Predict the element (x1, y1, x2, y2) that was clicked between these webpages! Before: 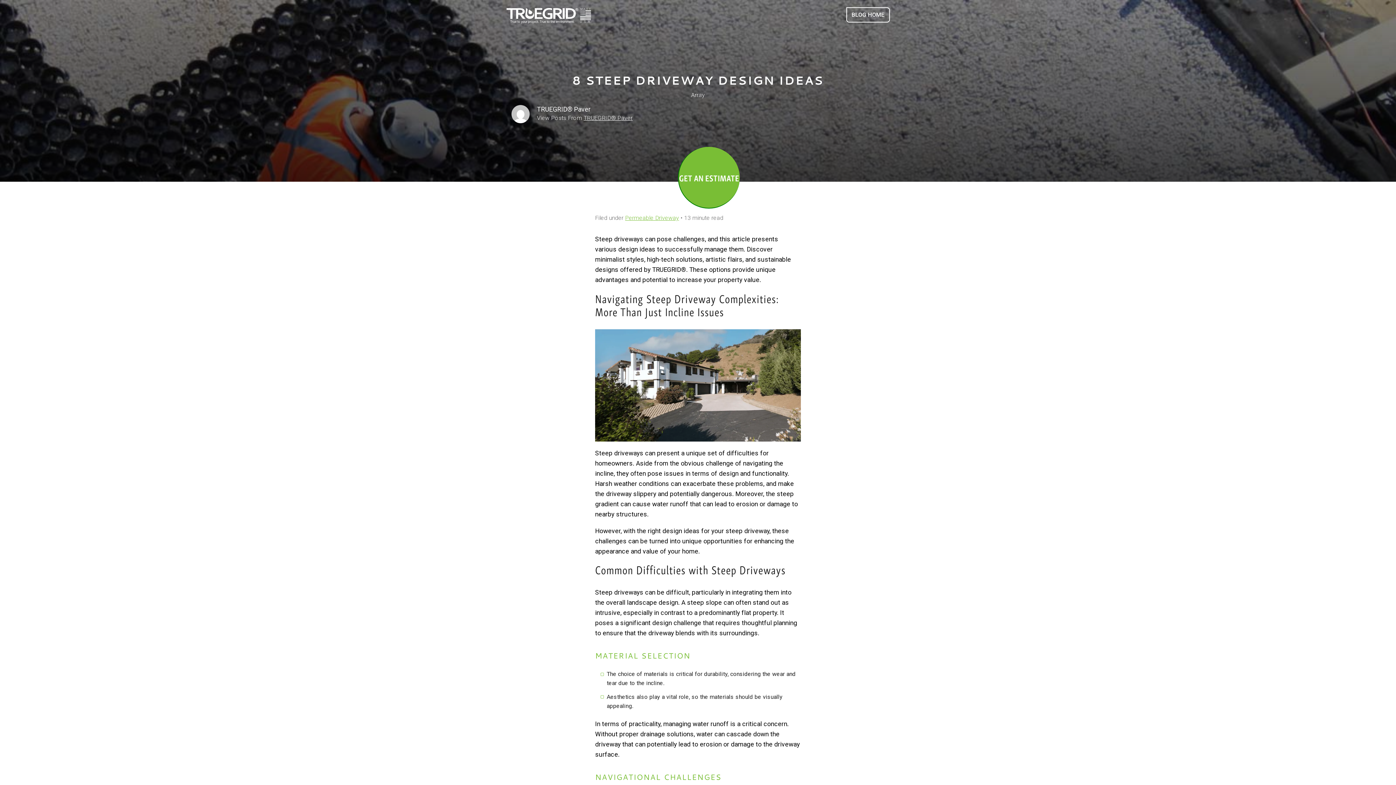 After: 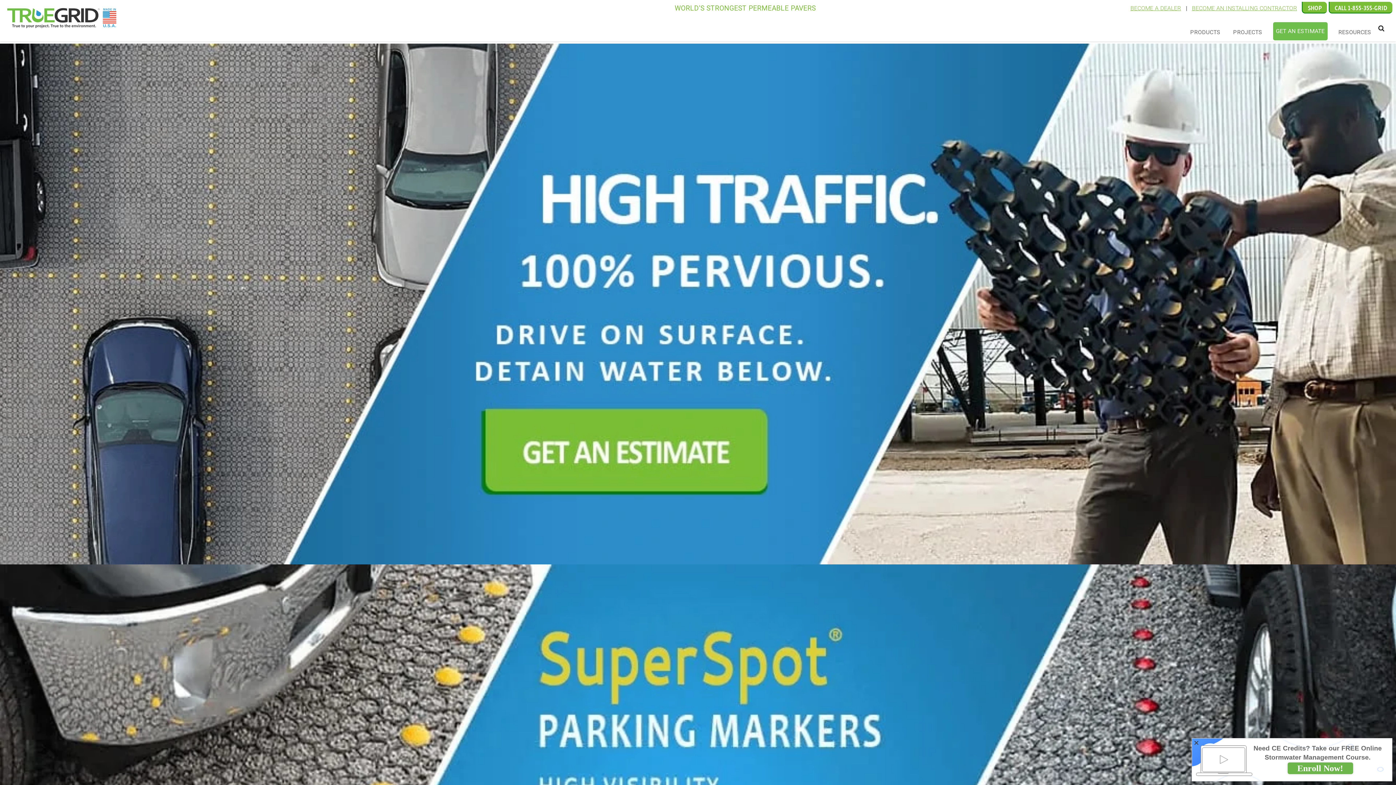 Action: bbox: (506, 7, 592, 24)